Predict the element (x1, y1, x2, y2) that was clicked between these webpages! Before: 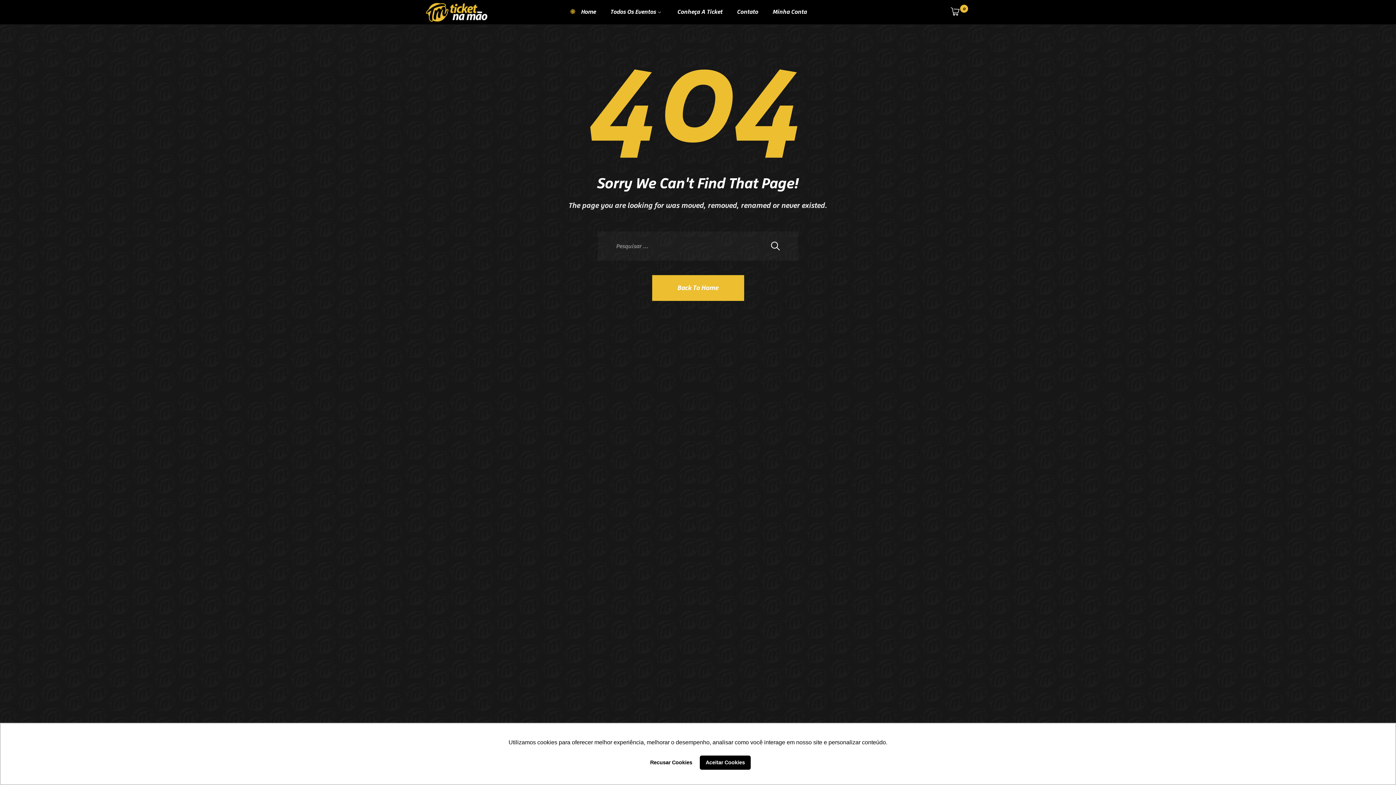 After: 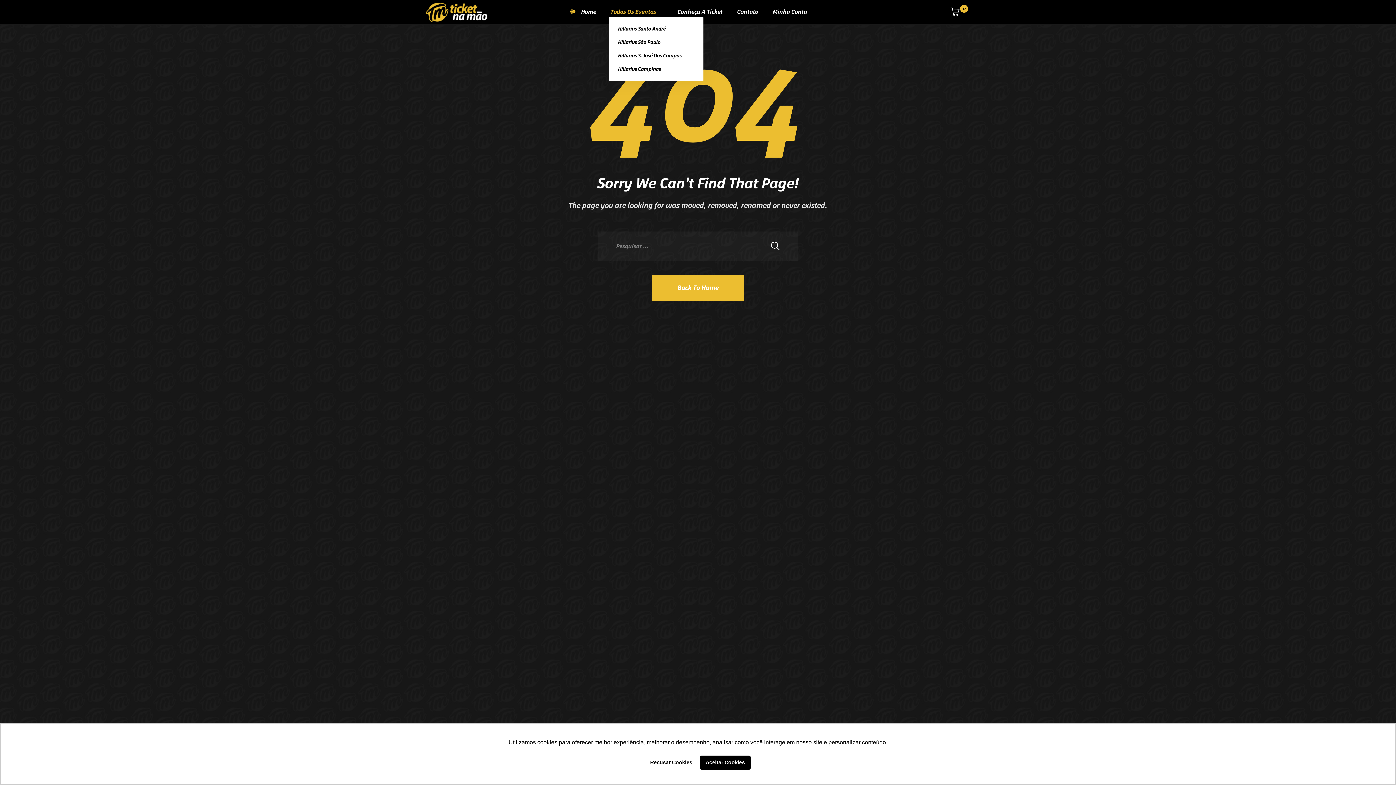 Action: label: Todos Os Eventos bbox: (603, 7, 670, 16)